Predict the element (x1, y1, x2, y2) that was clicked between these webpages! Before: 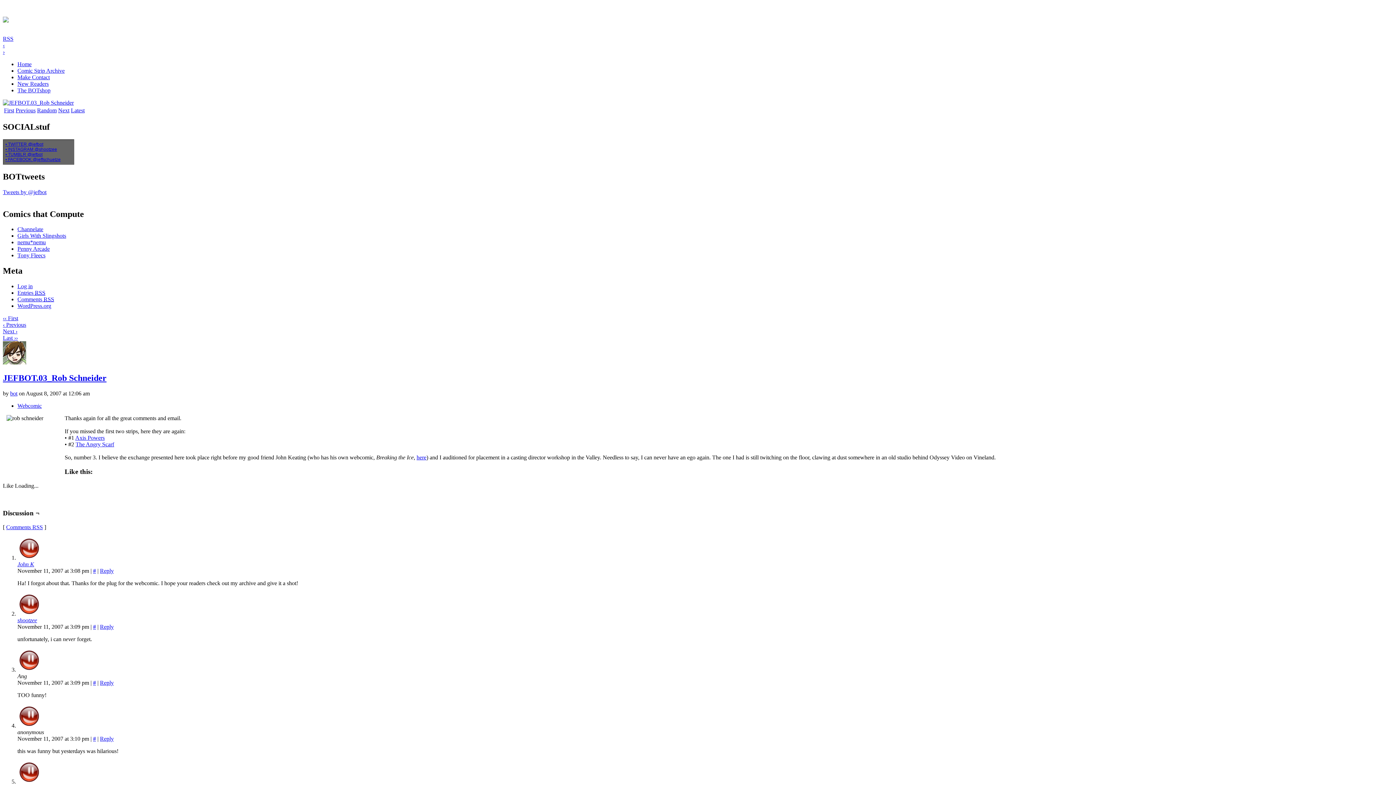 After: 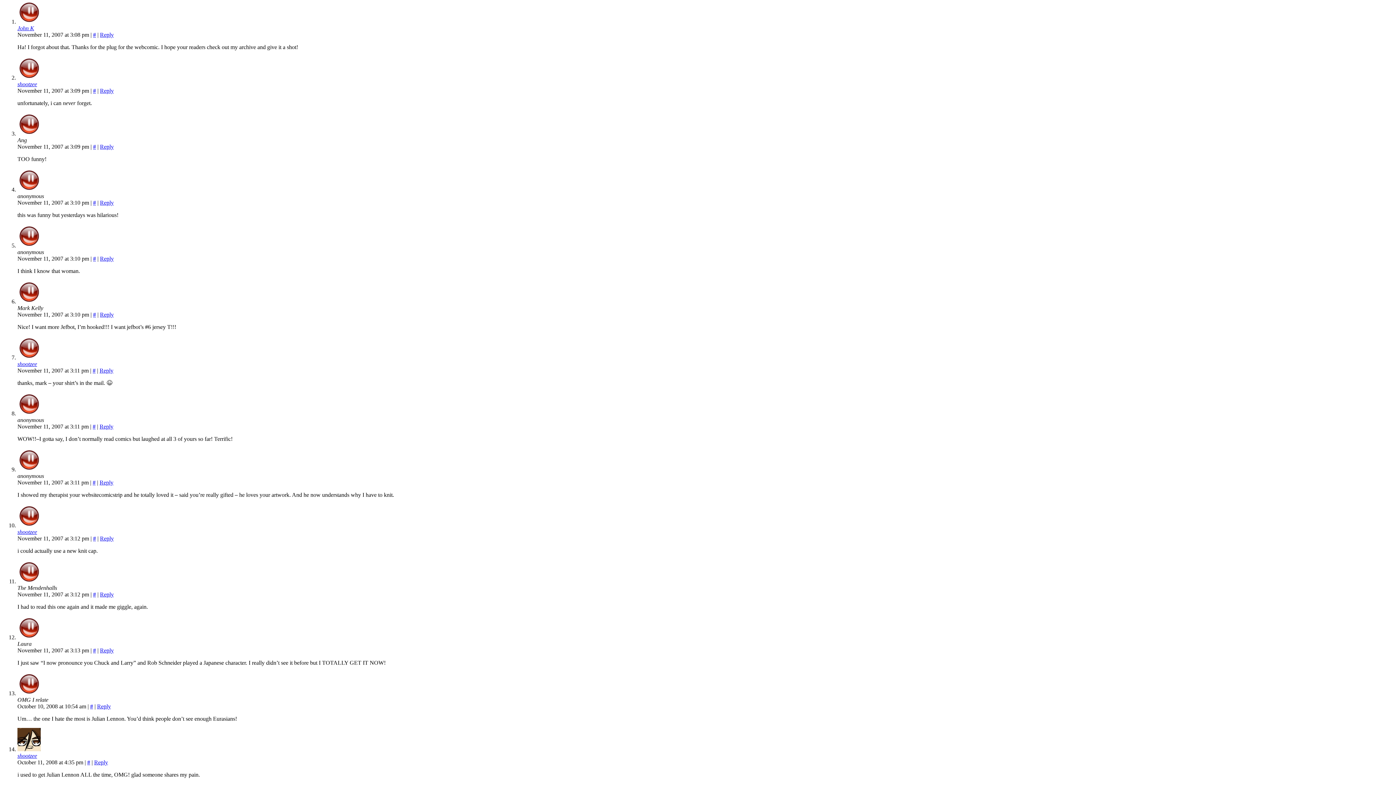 Action: label: # bbox: (93, 567, 96, 574)